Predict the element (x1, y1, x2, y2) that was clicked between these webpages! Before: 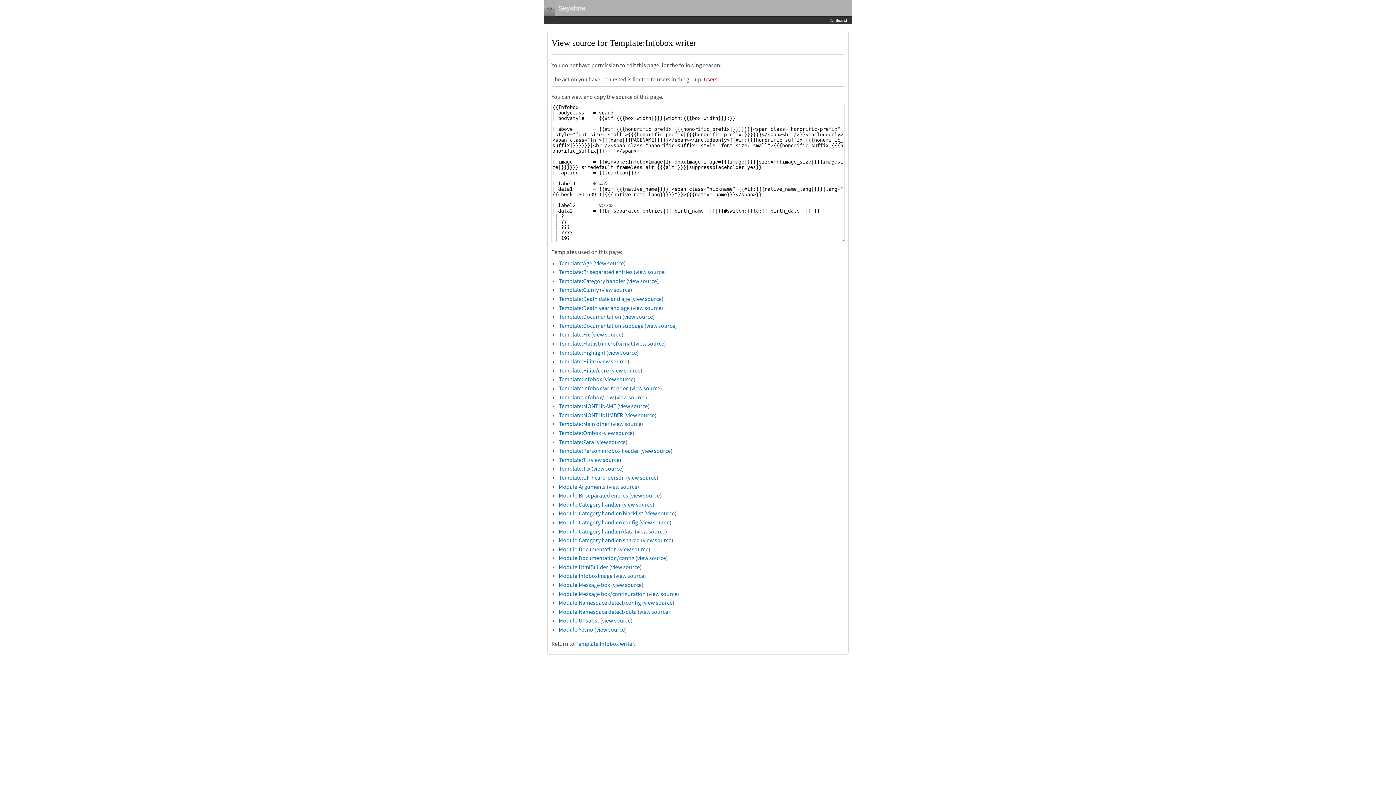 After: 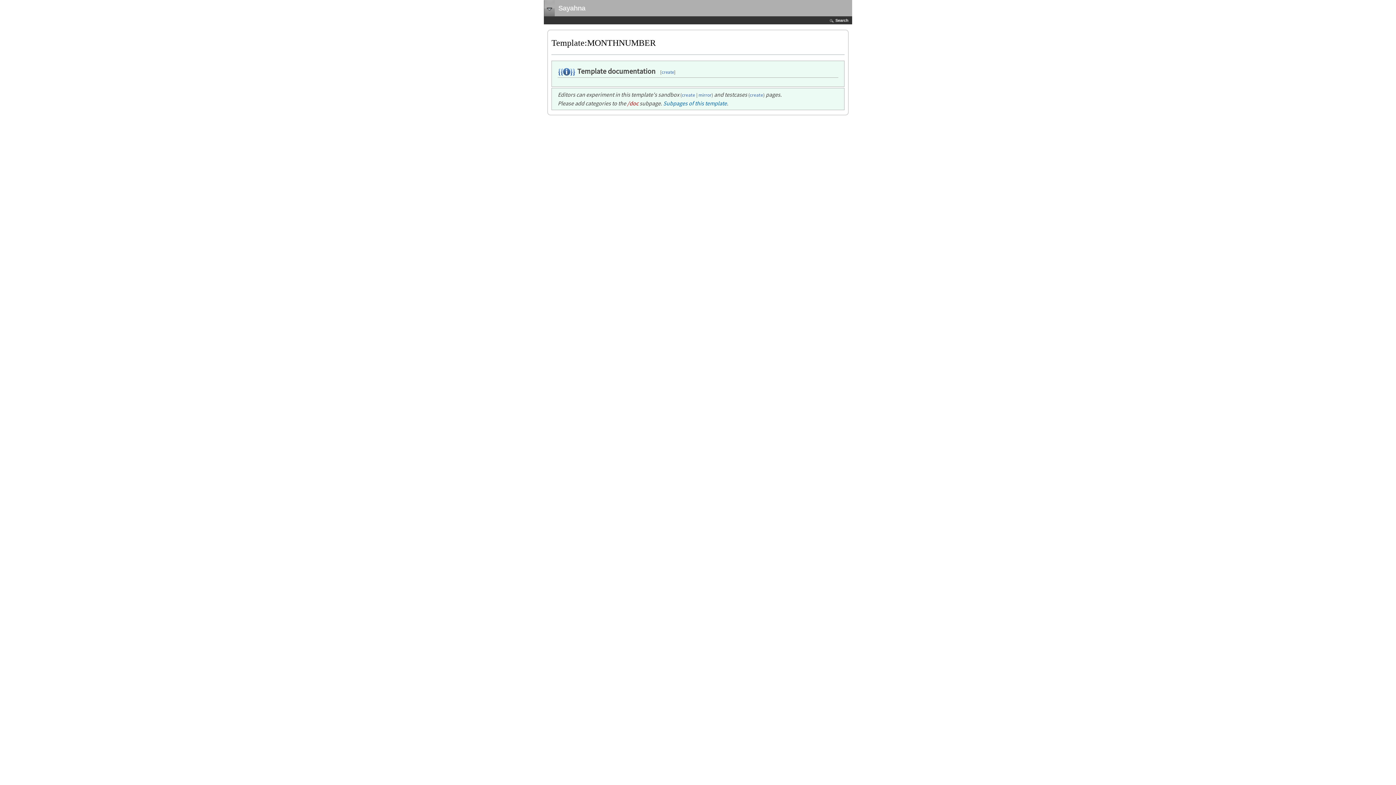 Action: label: Template:MONTHNUMBER bbox: (558, 411, 623, 418)